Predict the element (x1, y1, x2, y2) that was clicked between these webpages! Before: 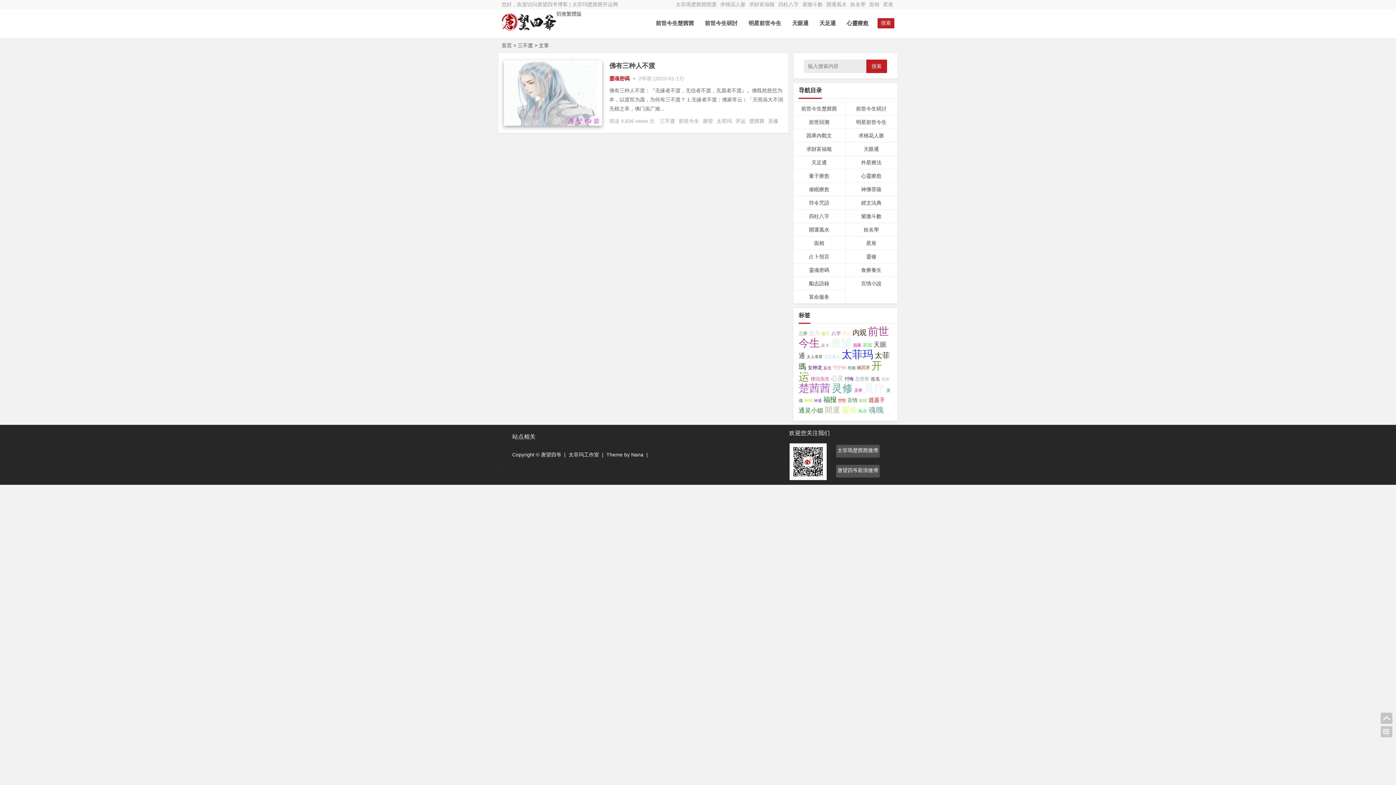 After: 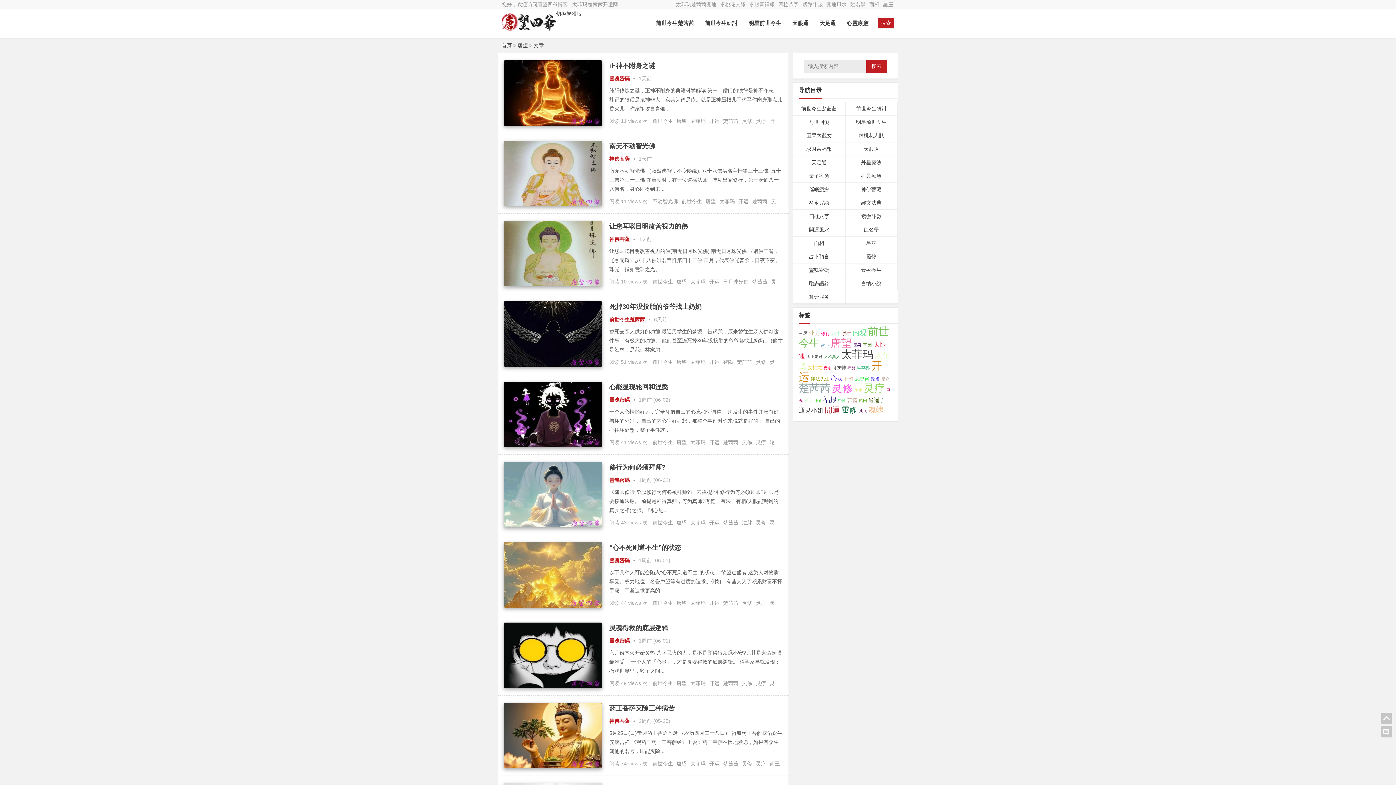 Action: bbox: (830, 337, 852, 349) label: 唐望 (4,986个项目);